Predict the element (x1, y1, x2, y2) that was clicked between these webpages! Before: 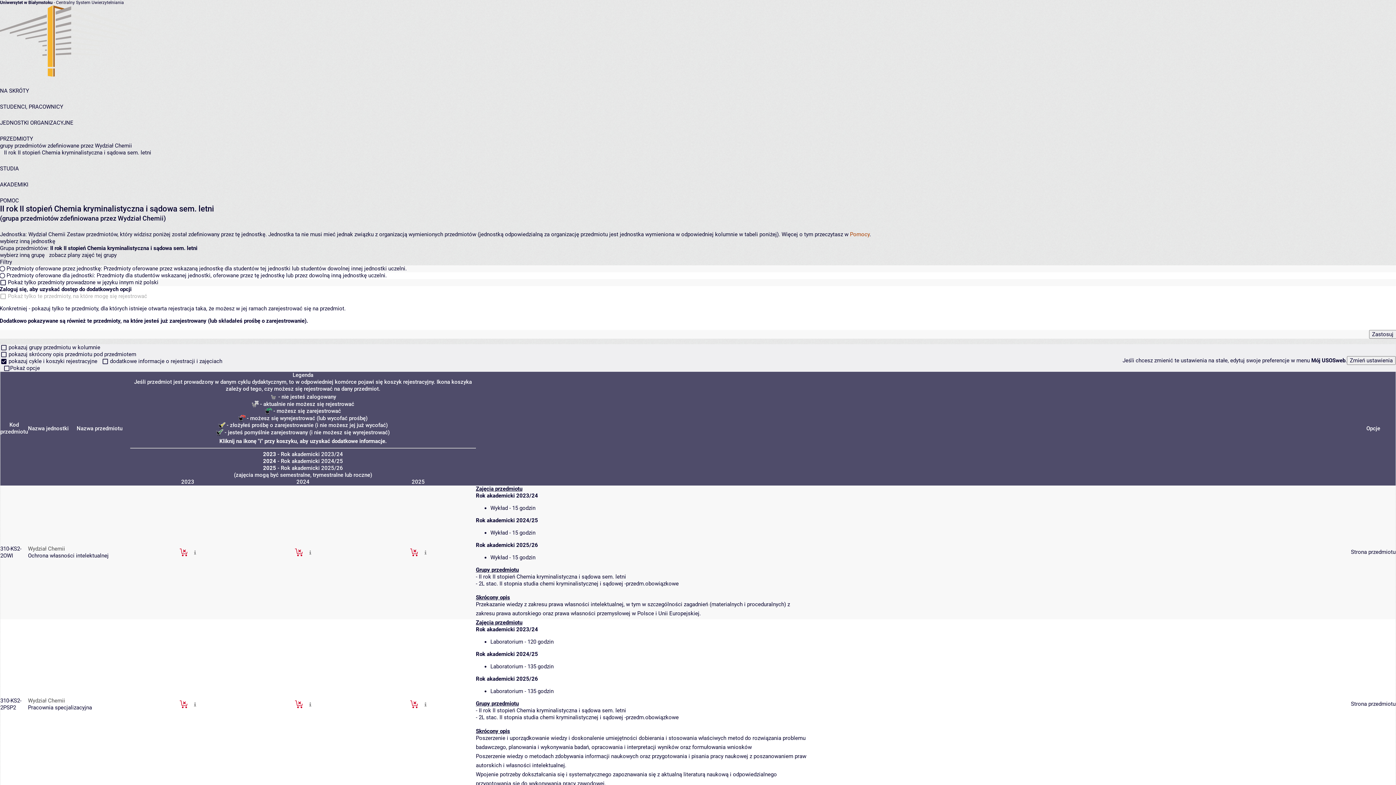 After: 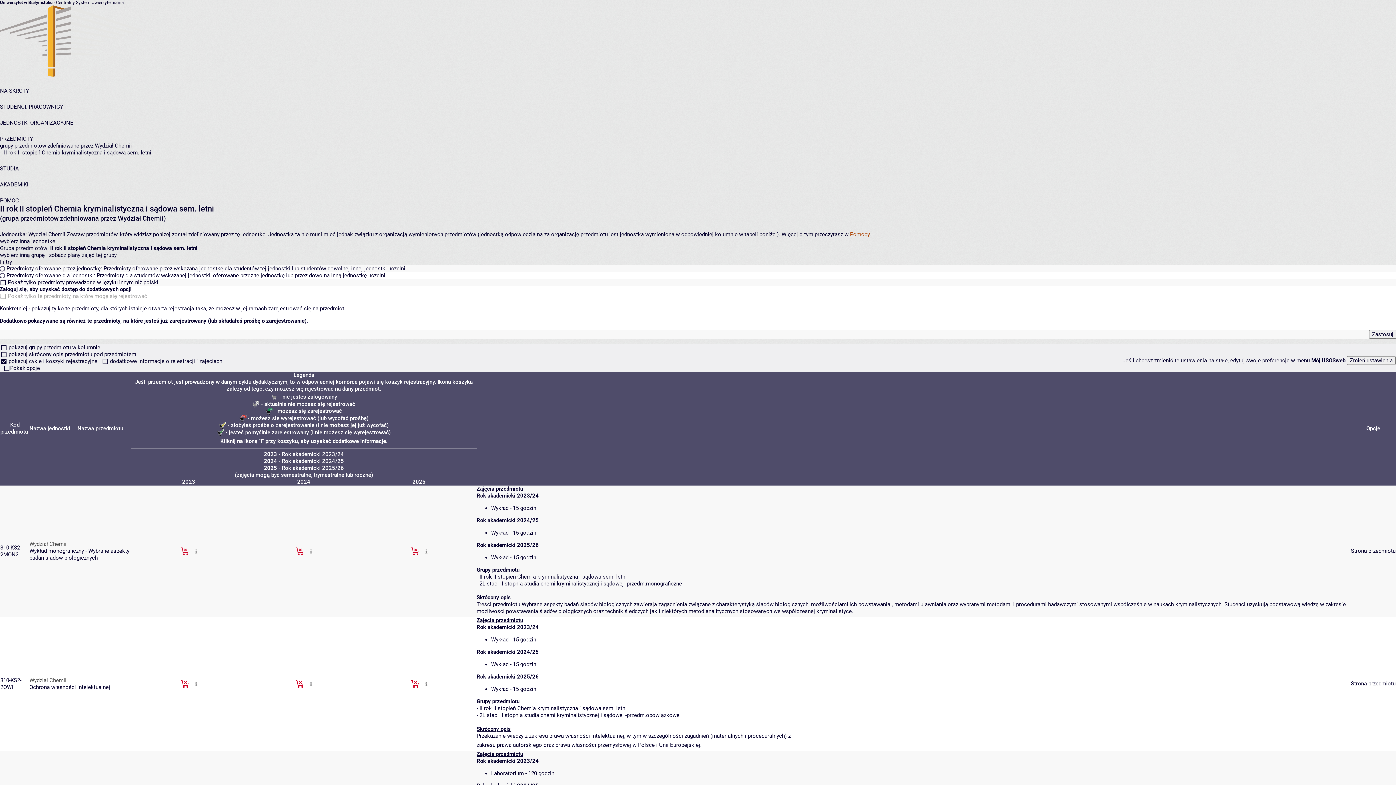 Action: label: Kod przedmiotu bbox: (0, 421, 28, 435)